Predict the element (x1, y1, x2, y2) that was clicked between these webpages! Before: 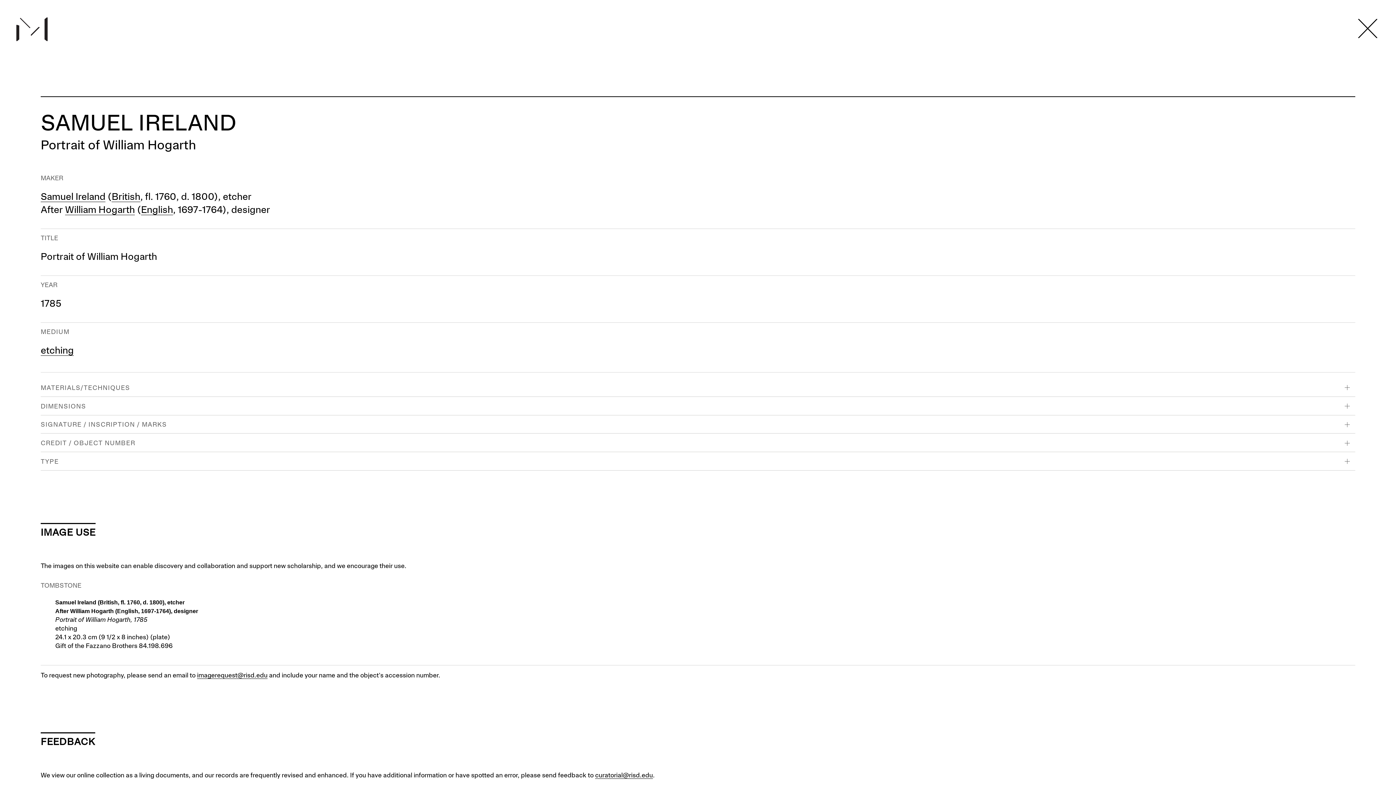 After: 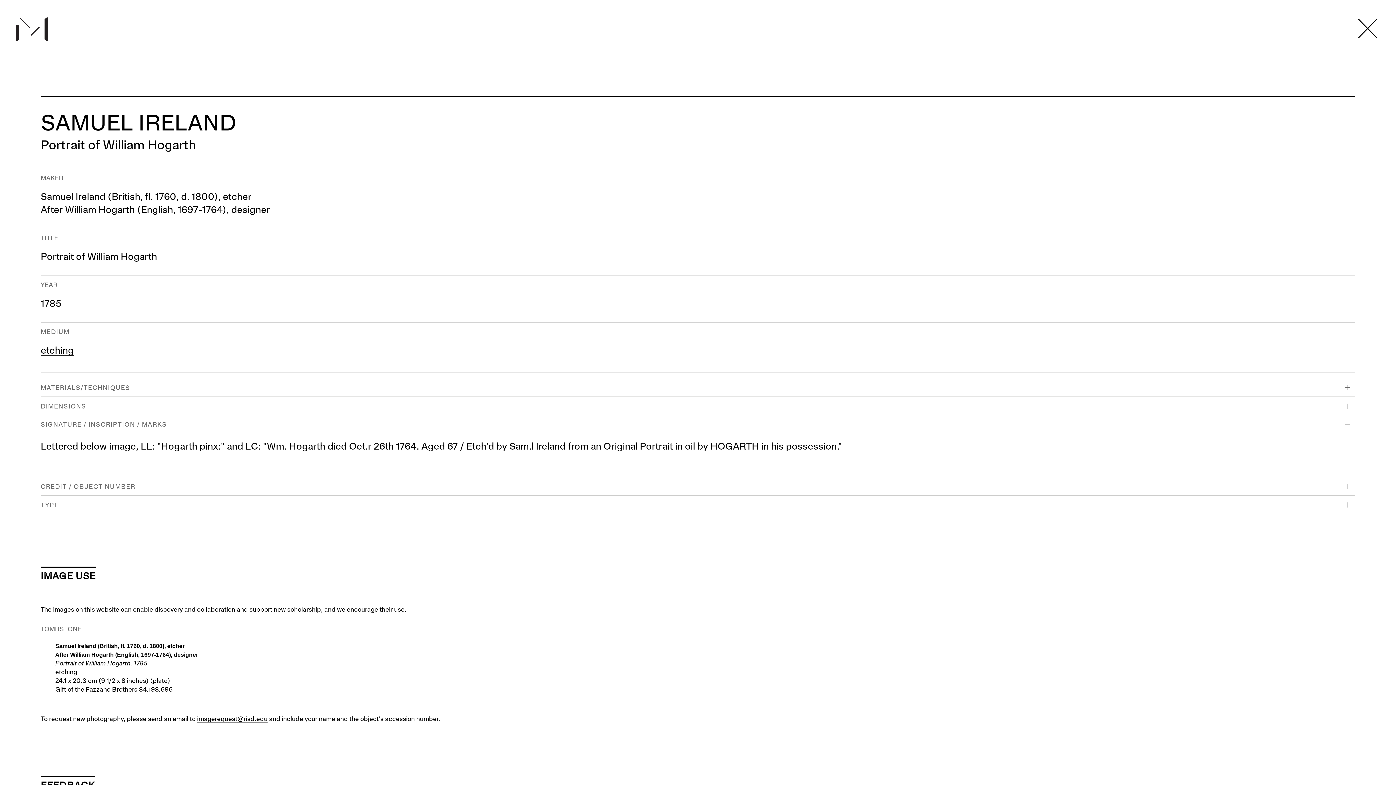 Action: label: SIGNATURE / INSCRIPTION / MARKS bbox: (40, 415, 1355, 433)